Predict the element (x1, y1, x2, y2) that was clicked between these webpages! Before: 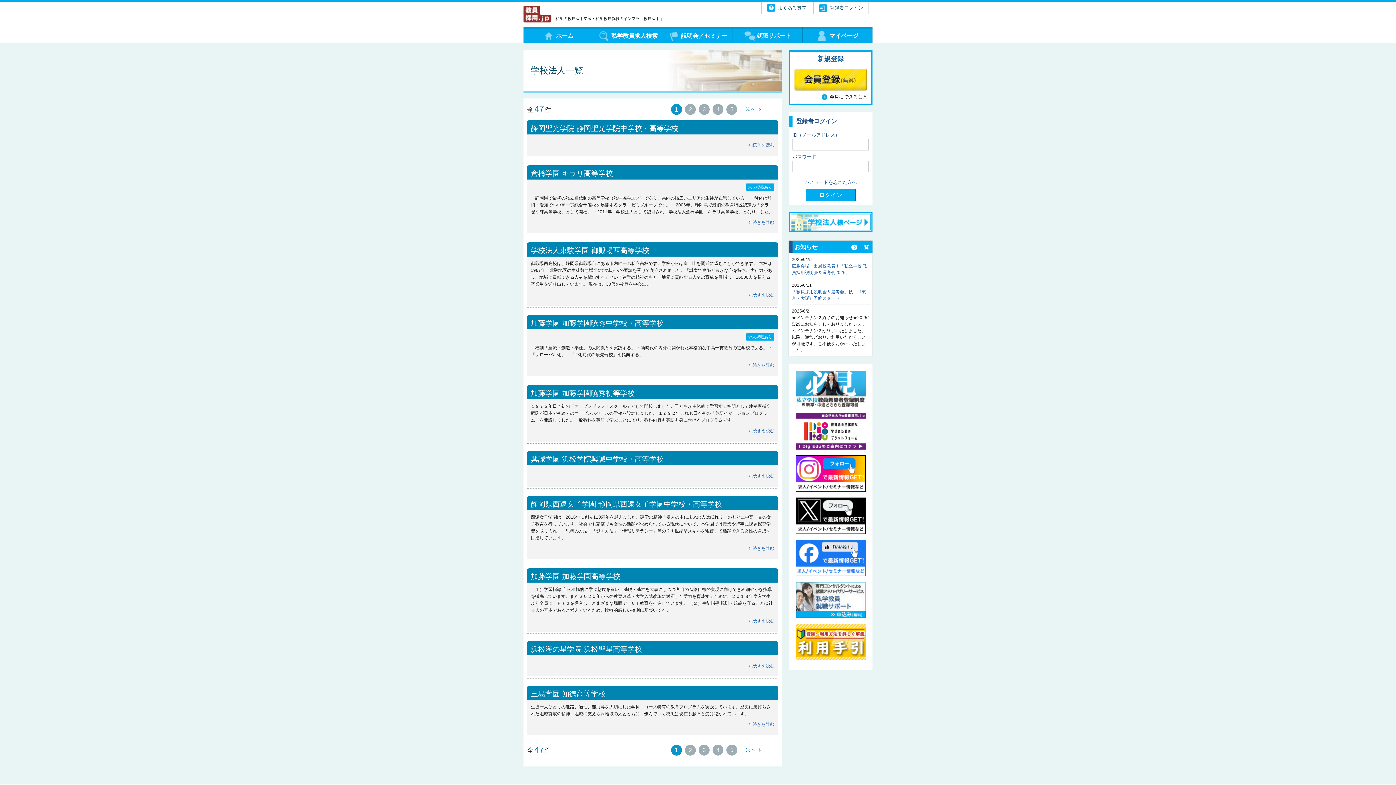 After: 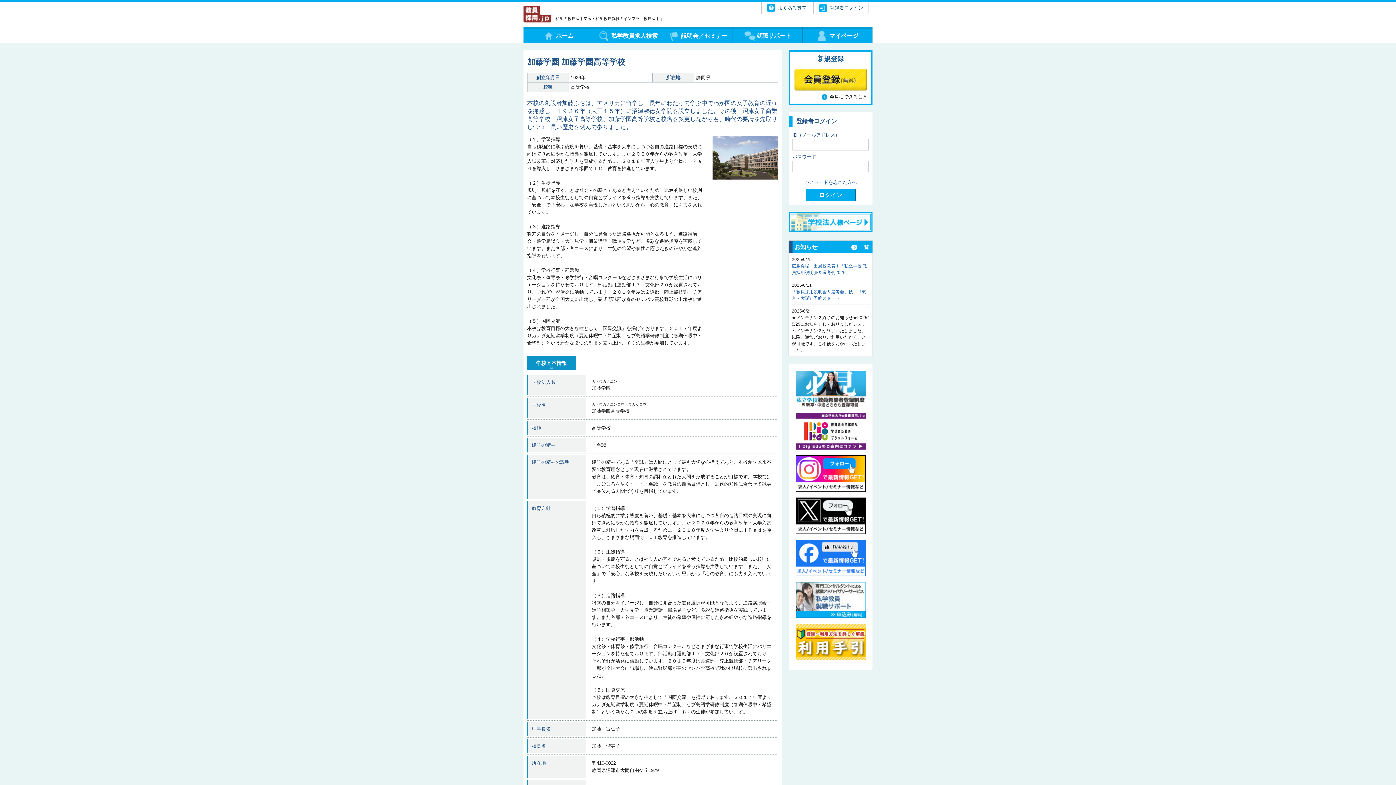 Action: label: 加藤学園 加藤学園高等学校 bbox: (530, 572, 620, 580)